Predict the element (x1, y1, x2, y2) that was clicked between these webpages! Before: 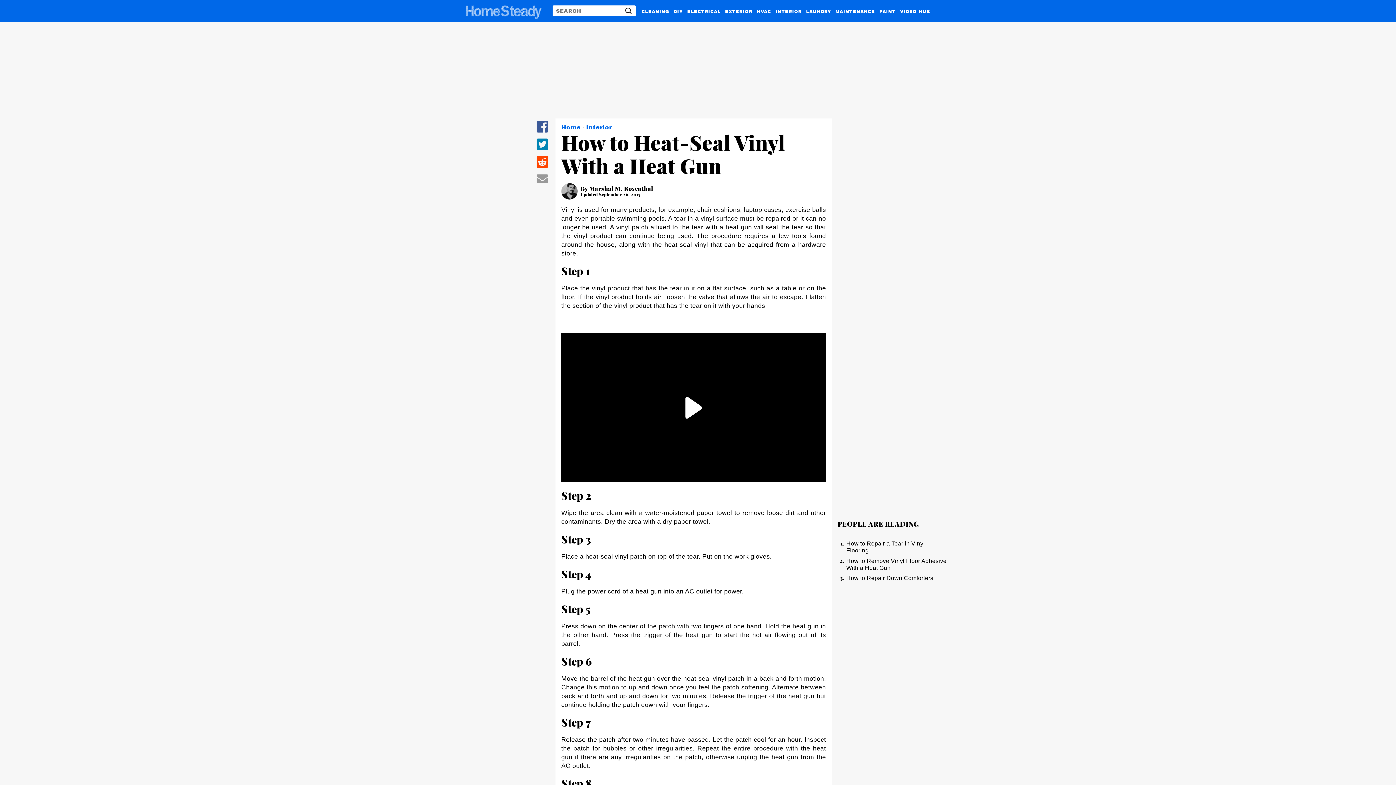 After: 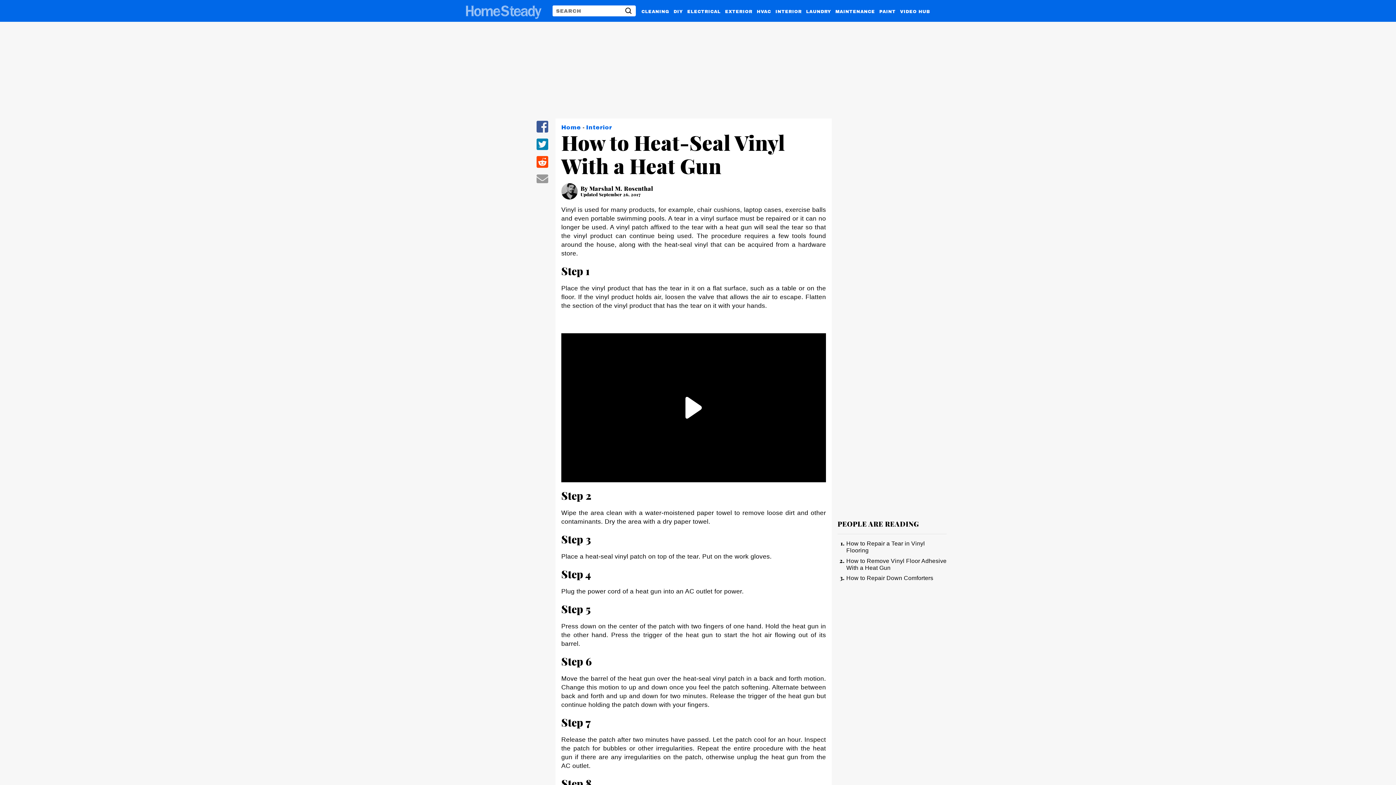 Action: label: Interior bbox: (586, 124, 612, 130)